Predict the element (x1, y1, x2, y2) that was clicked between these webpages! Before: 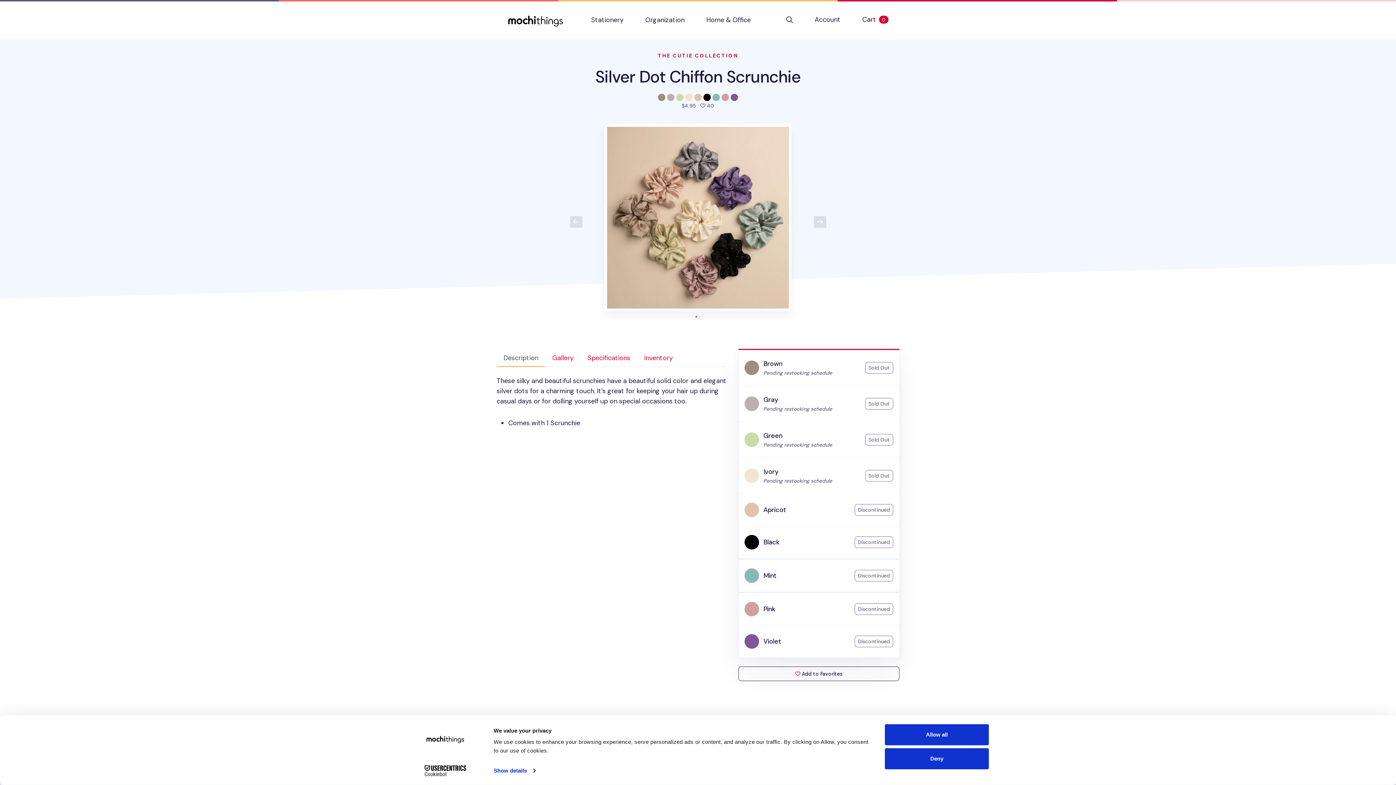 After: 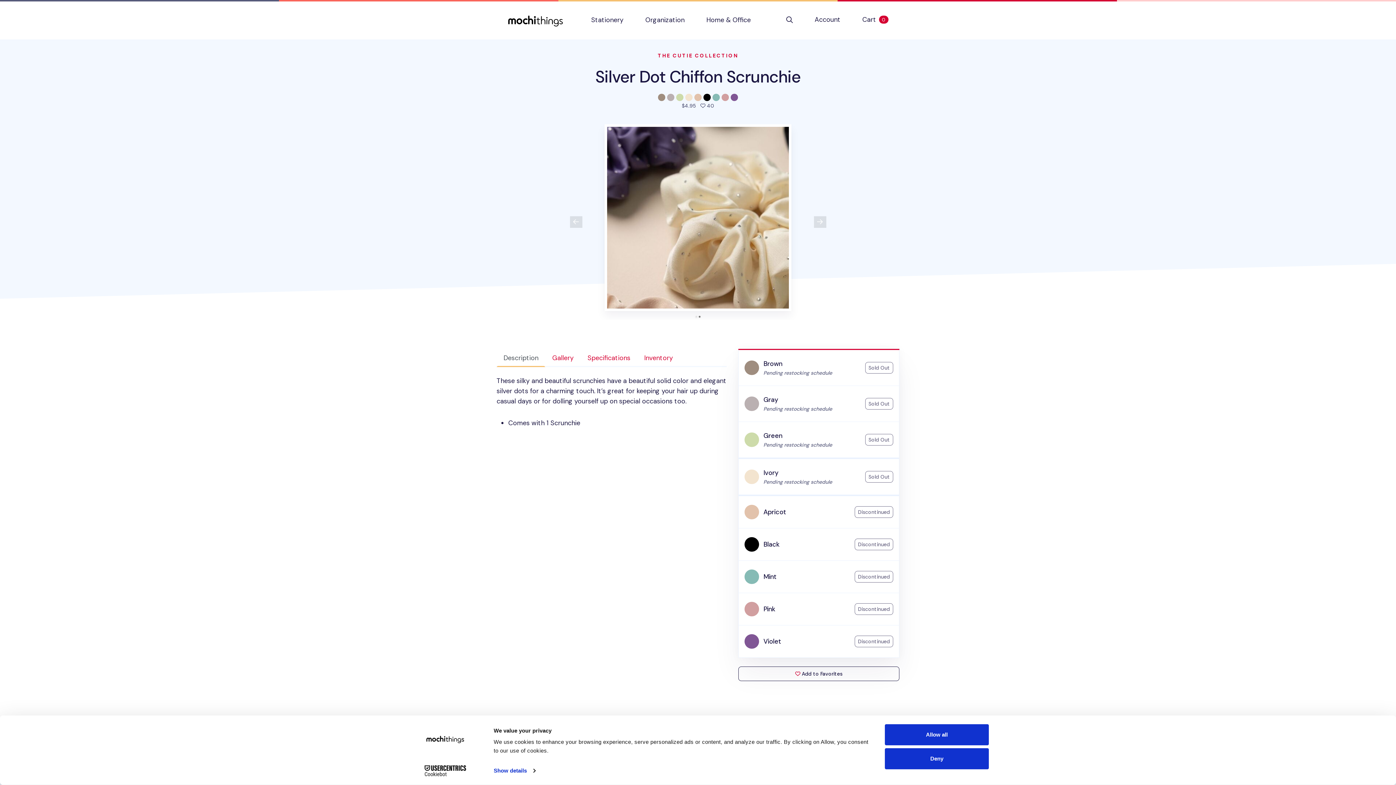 Action: label: Ivory bbox: (763, 467, 778, 476)